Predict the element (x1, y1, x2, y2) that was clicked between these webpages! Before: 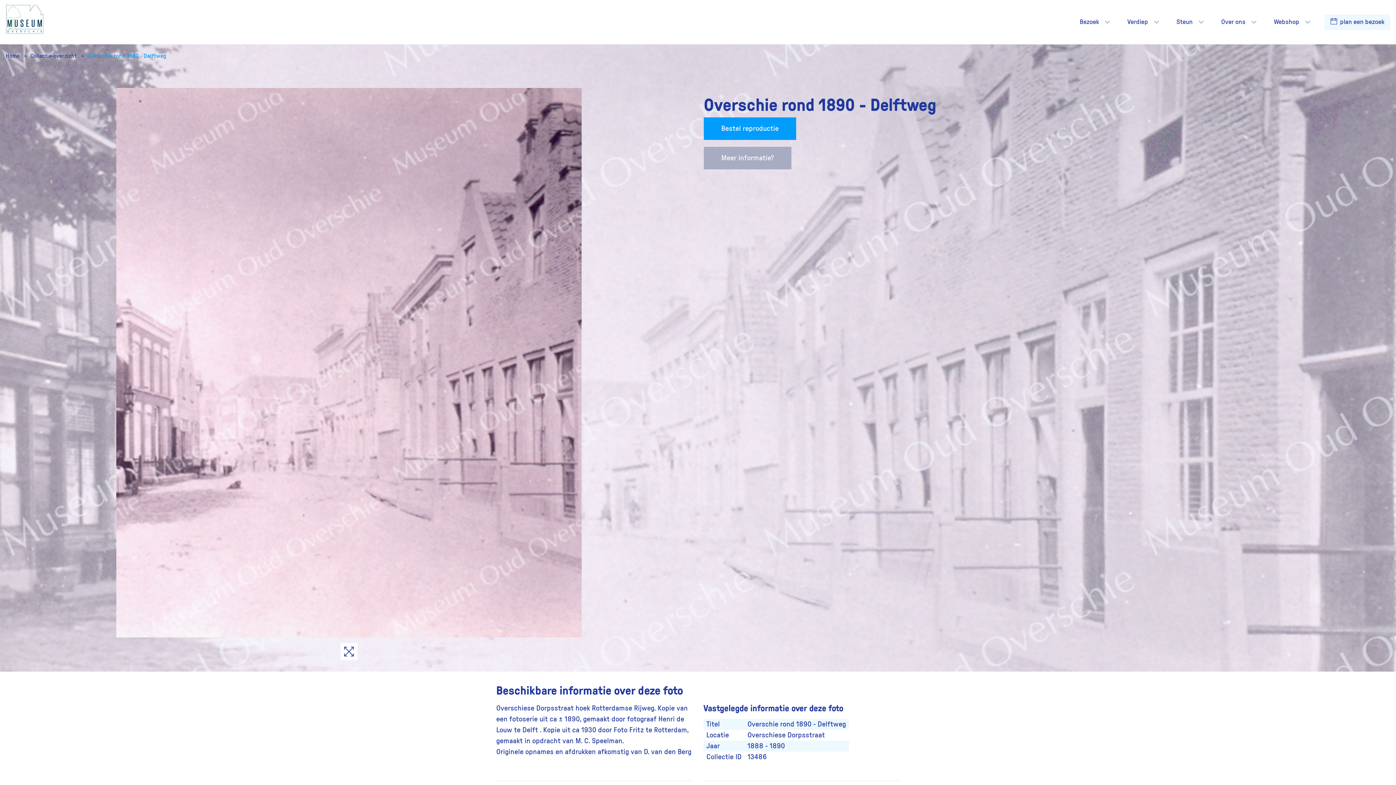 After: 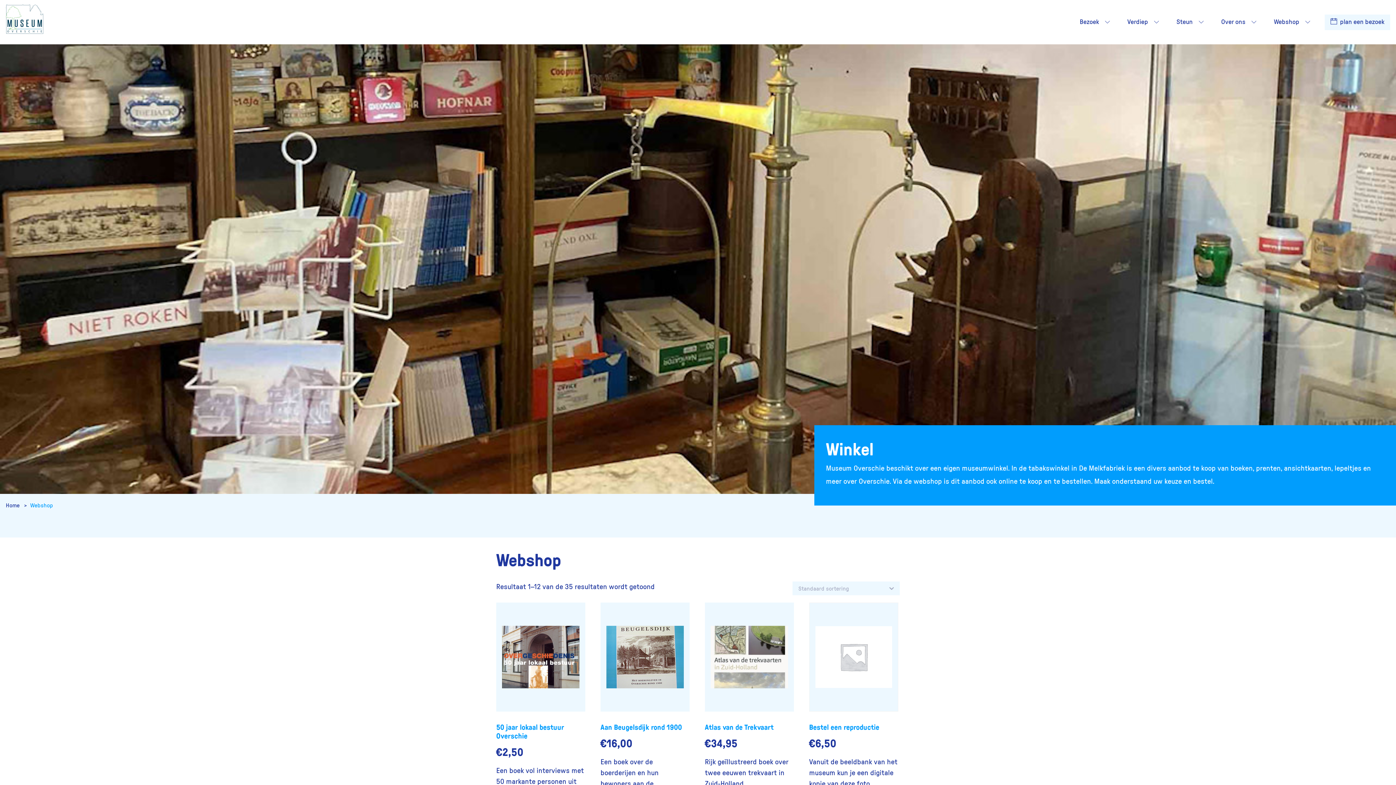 Action: bbox: (1271, 14, 1302, 30) label: Webshop